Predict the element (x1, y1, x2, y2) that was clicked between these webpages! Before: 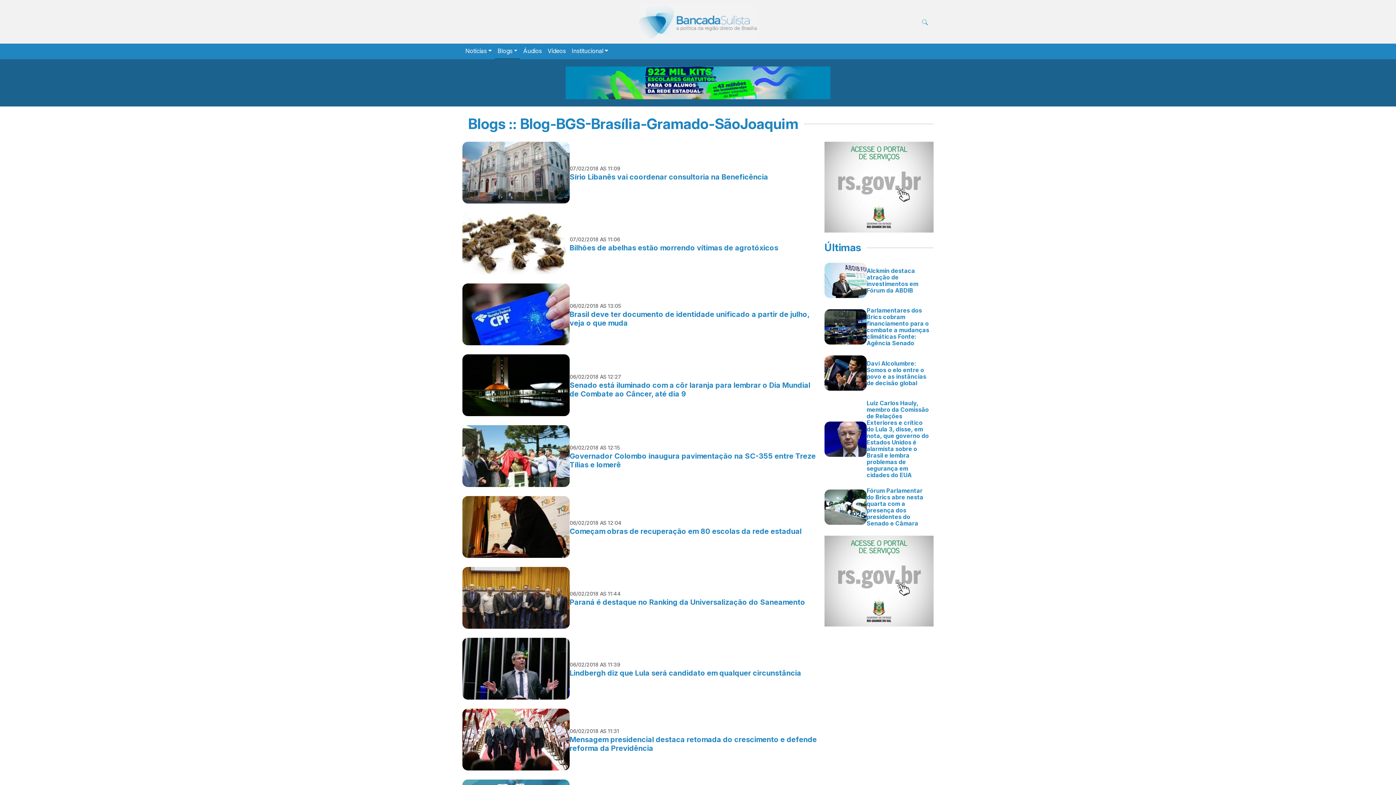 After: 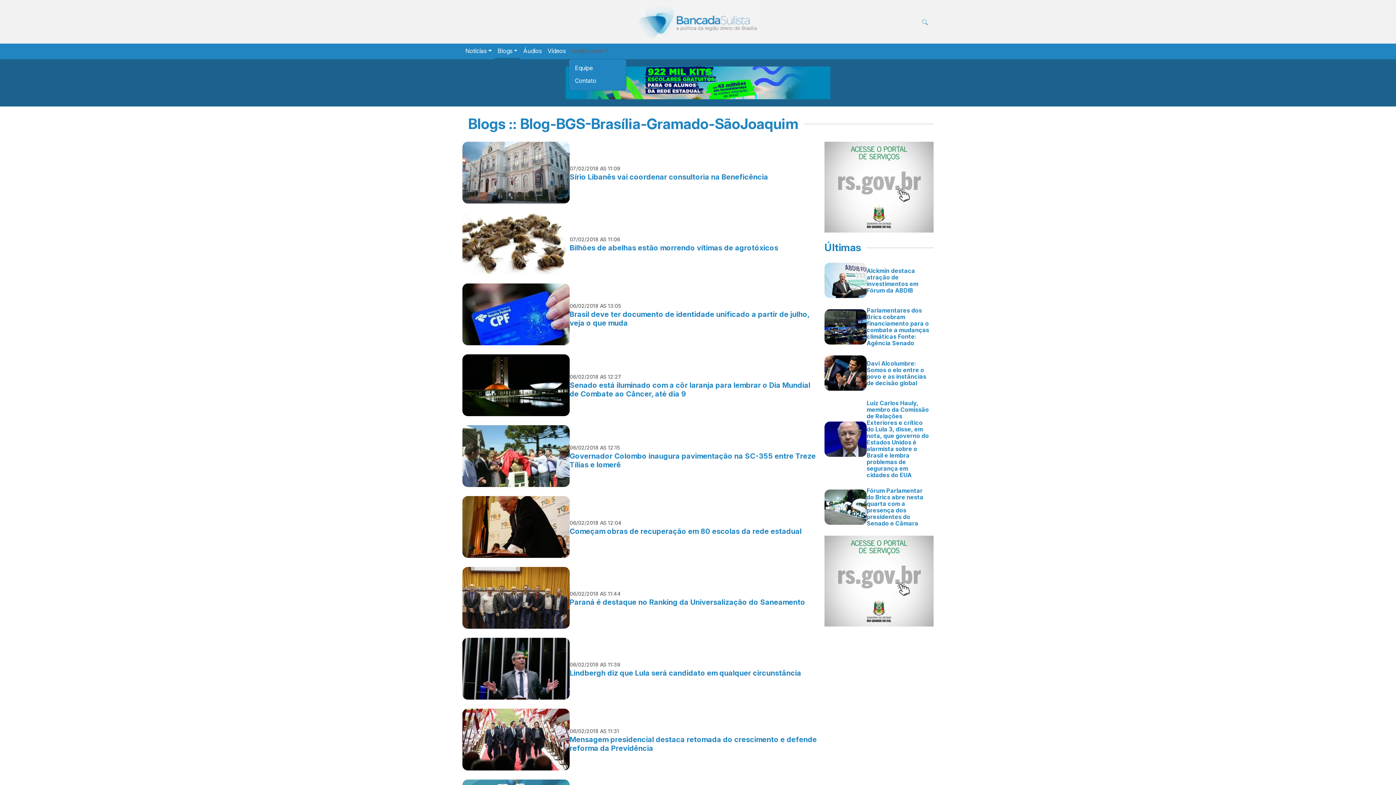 Action: bbox: (568, 43, 611, 58) label: Institucional